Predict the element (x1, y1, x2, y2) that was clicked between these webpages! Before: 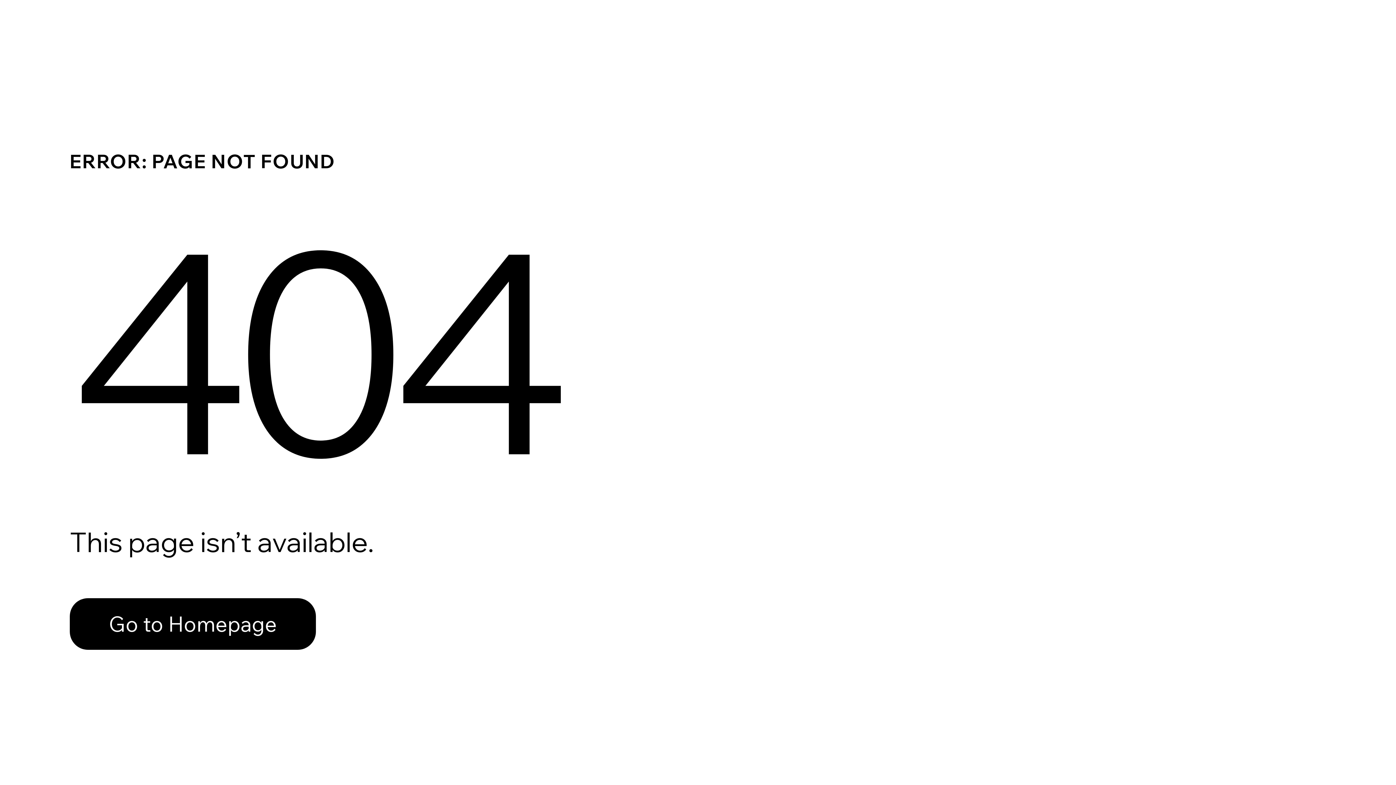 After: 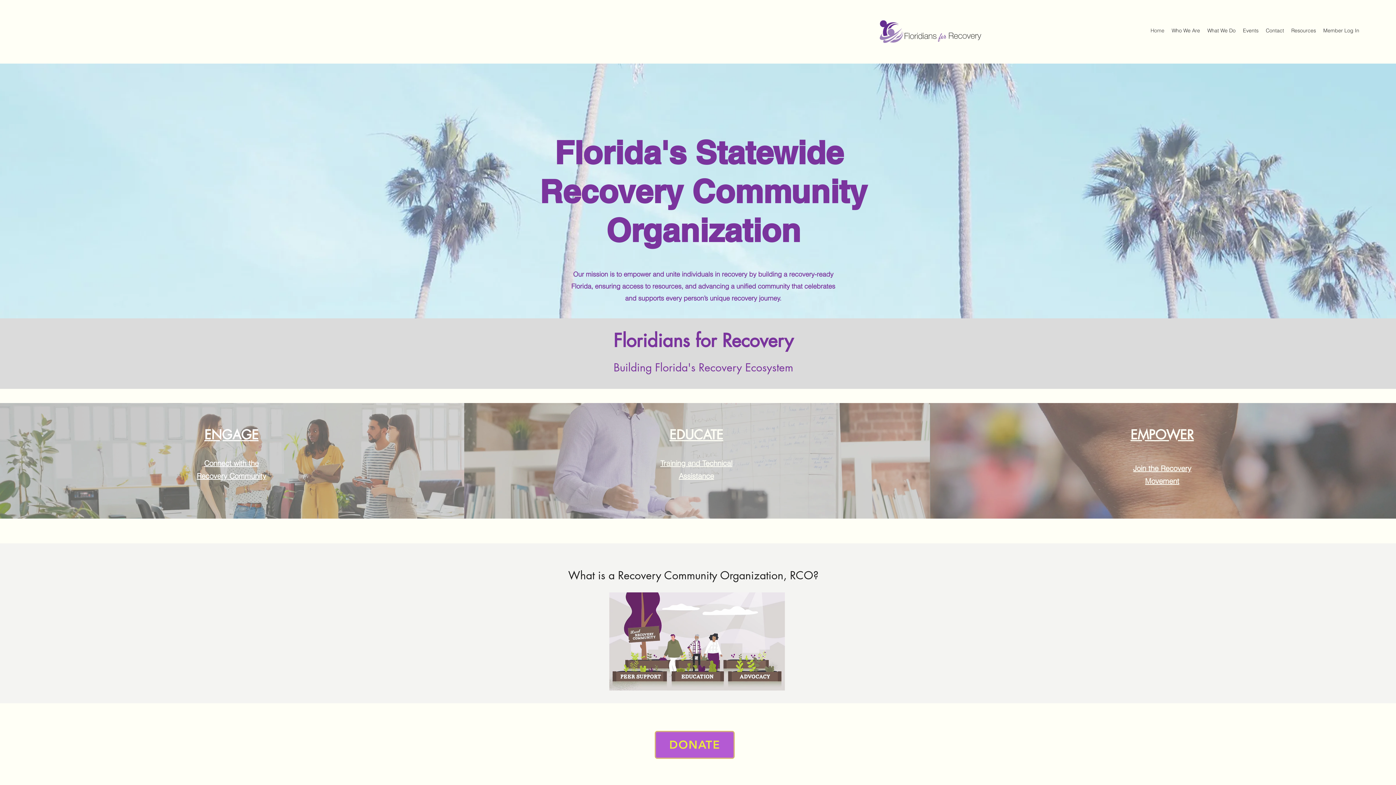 Action: bbox: (69, 582, 768, 659) label: Go to Homepage